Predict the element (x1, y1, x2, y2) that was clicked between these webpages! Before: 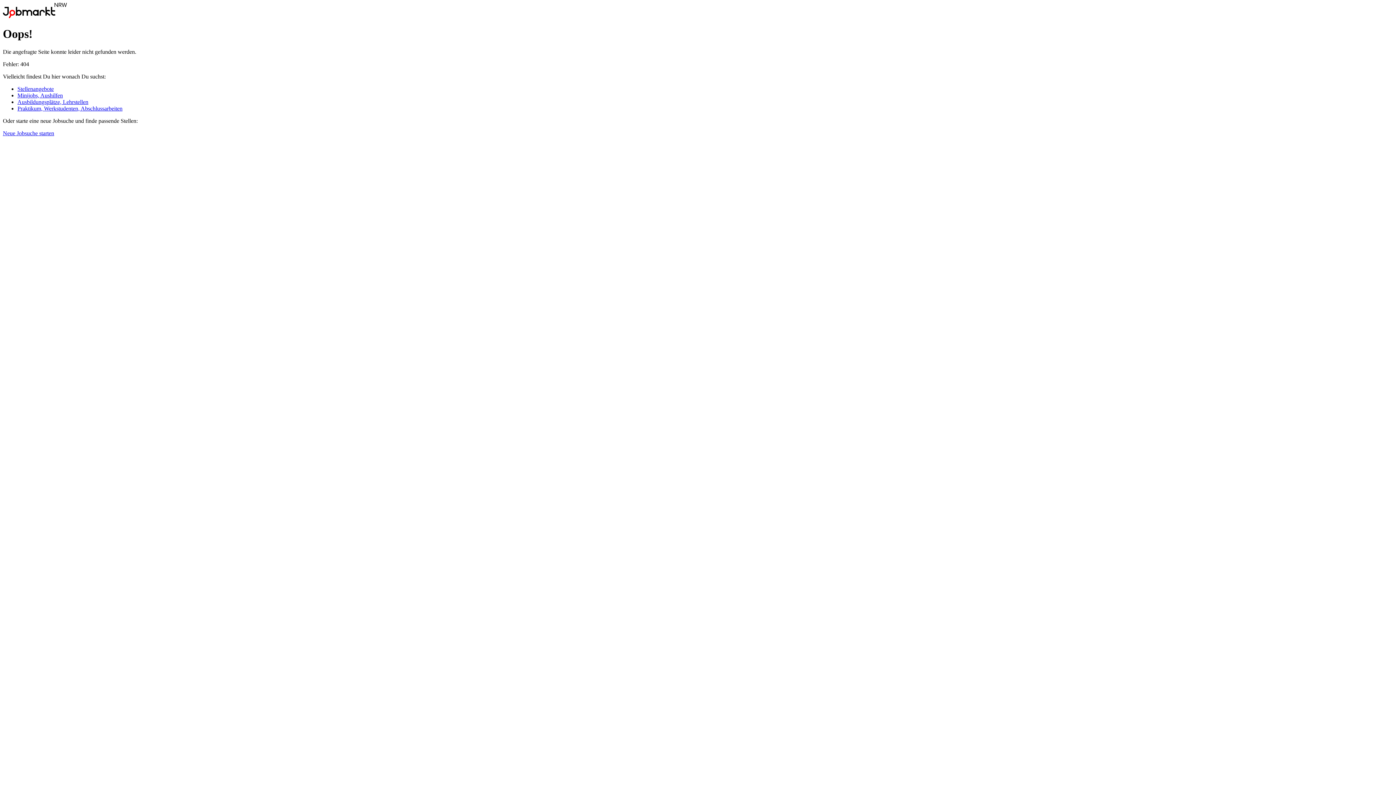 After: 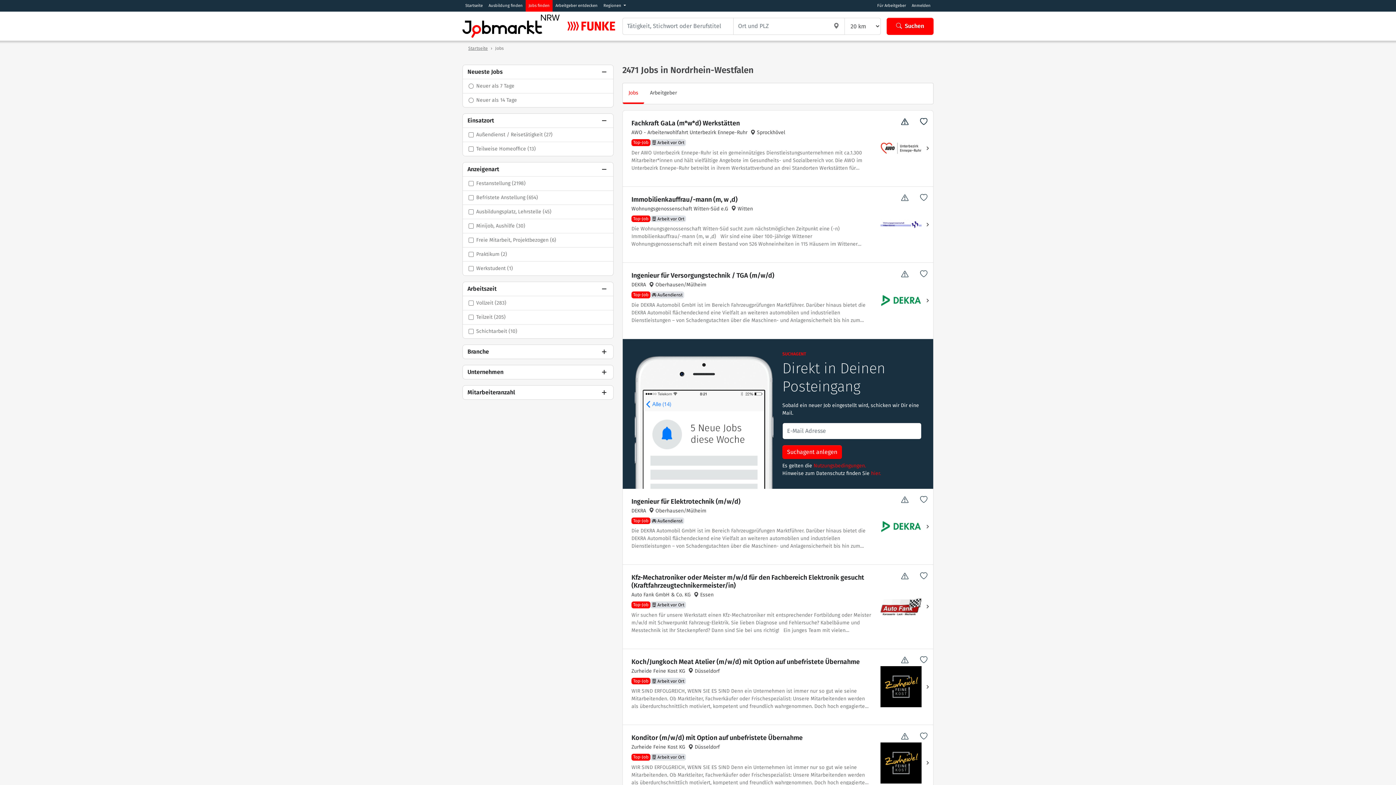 Action: bbox: (2, 130, 54, 136) label: Neue Jobsuche starten